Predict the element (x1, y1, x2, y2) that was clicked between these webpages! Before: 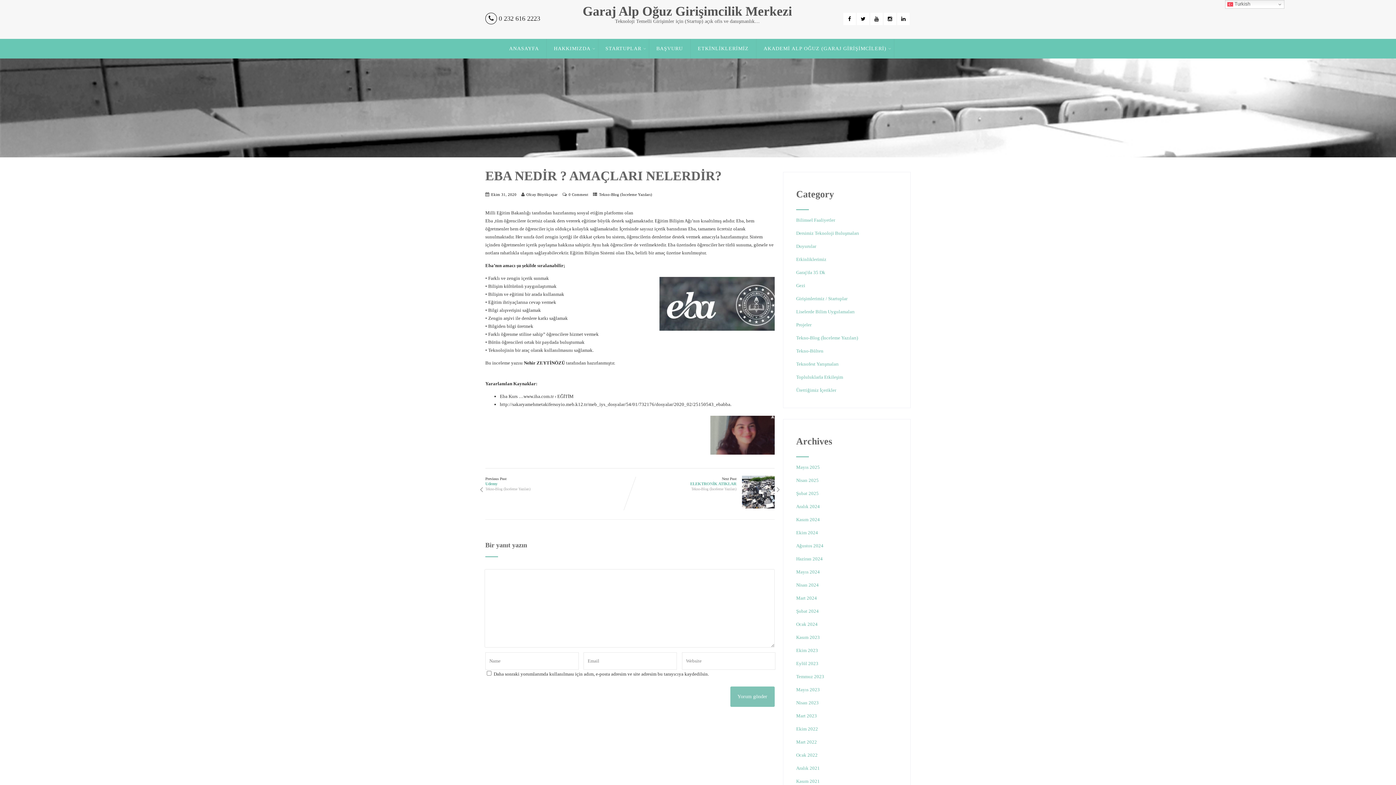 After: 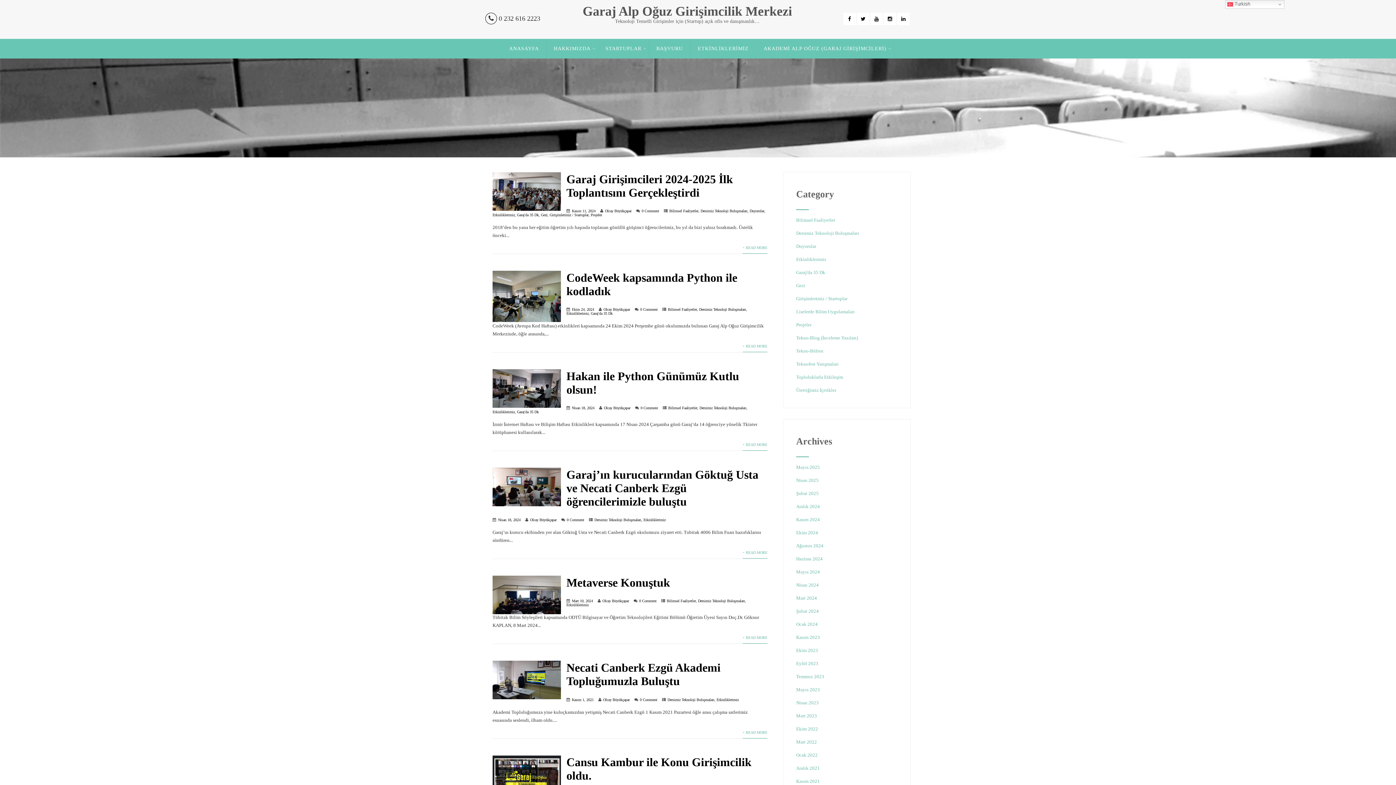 Action: bbox: (796, 230, 859, 236) label: Dersimiz Teknoloji Buluşmaları